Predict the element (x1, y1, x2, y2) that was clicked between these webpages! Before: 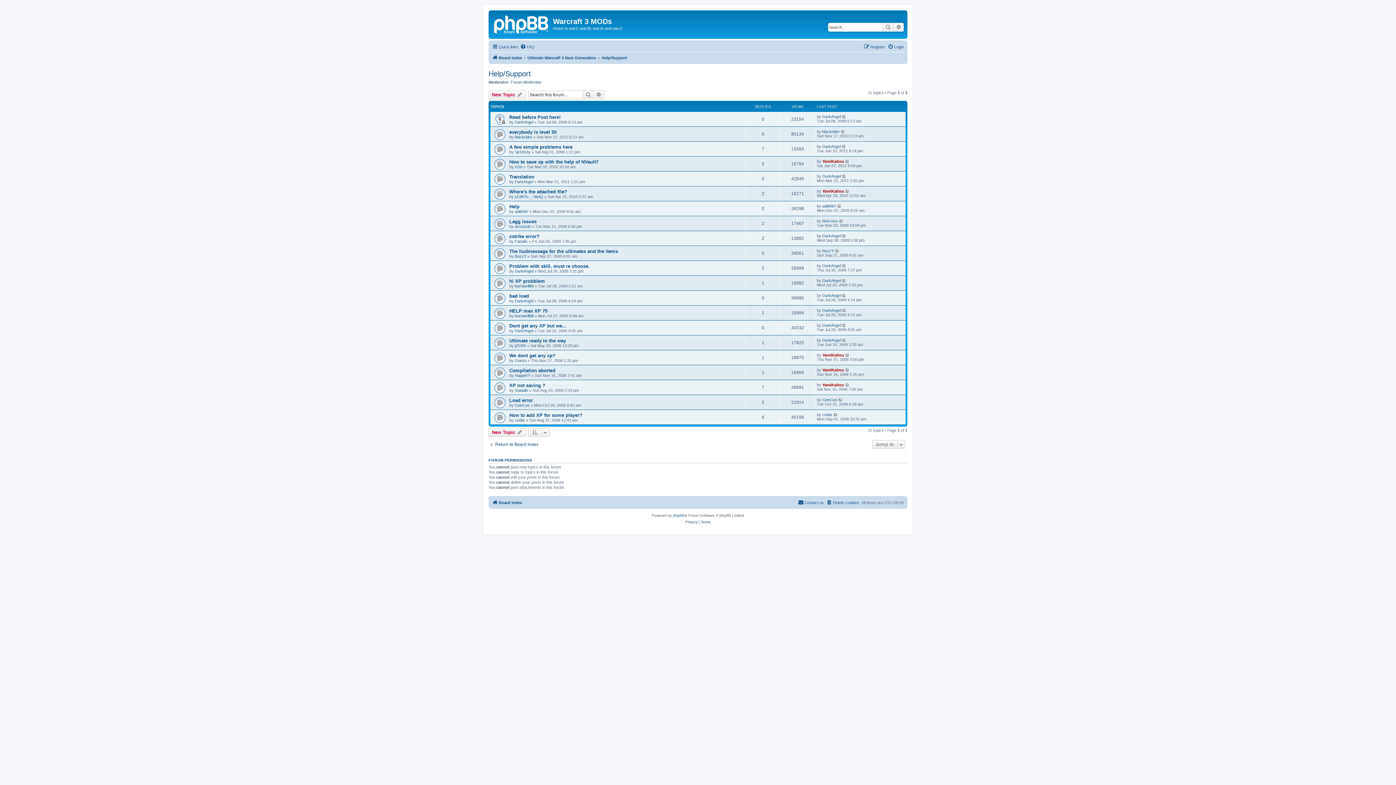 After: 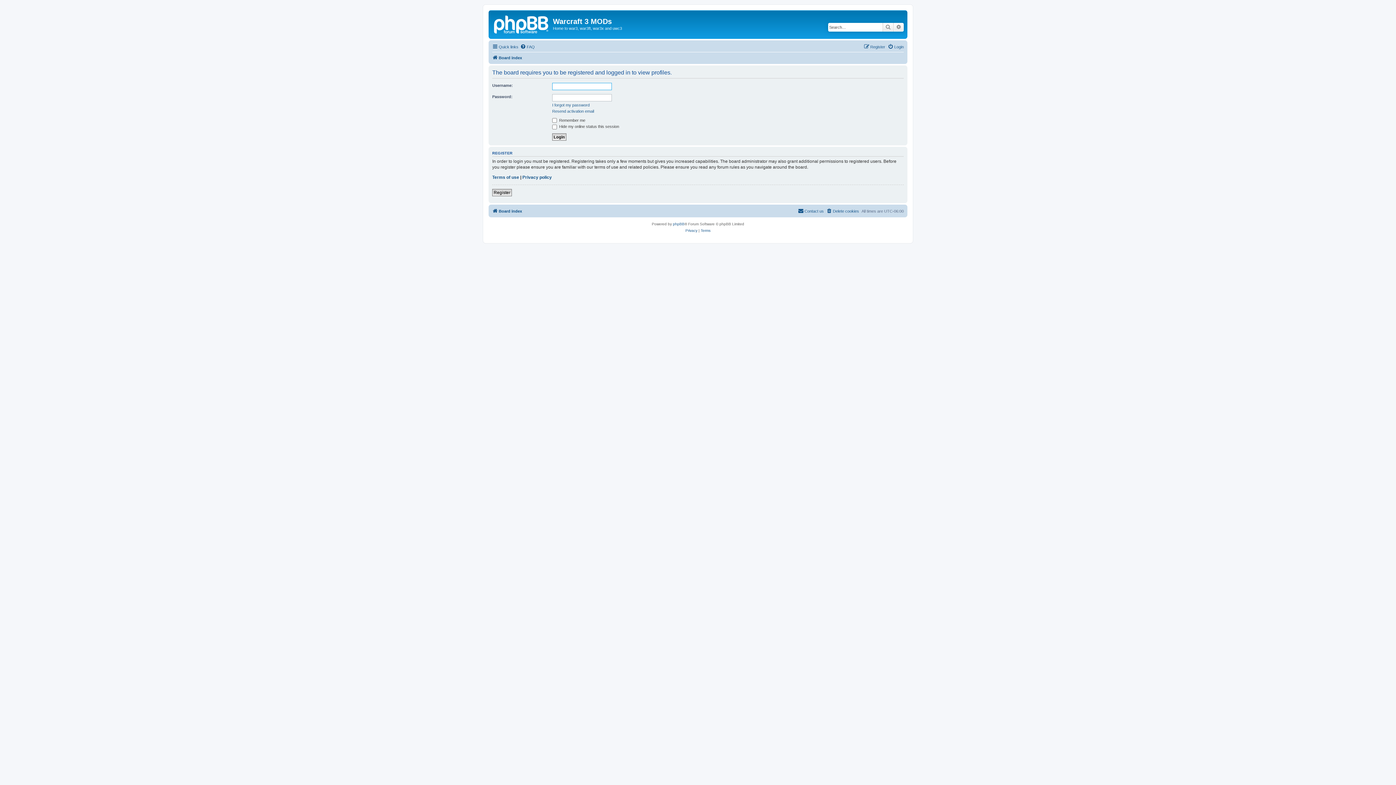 Action: bbox: (822, 174, 841, 178) label: DarkAngel